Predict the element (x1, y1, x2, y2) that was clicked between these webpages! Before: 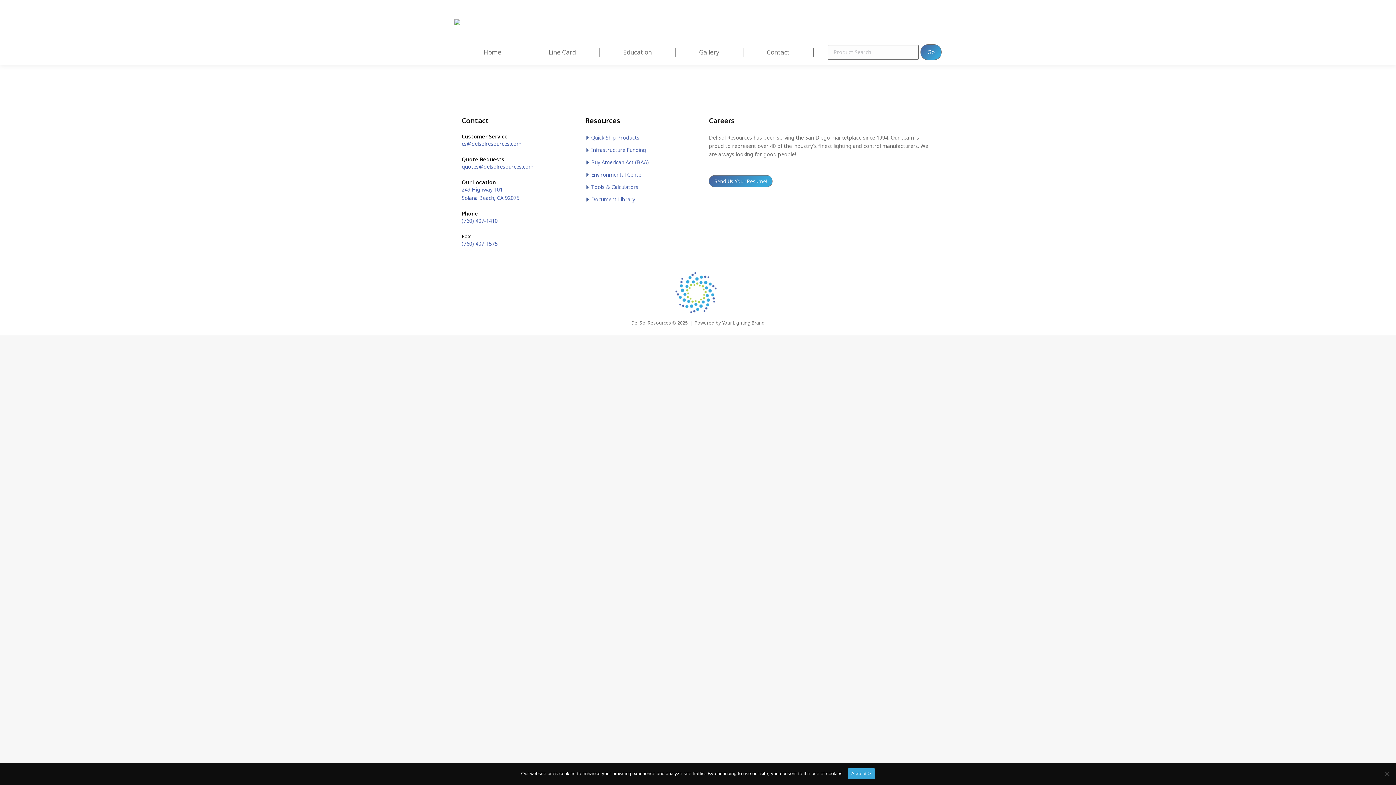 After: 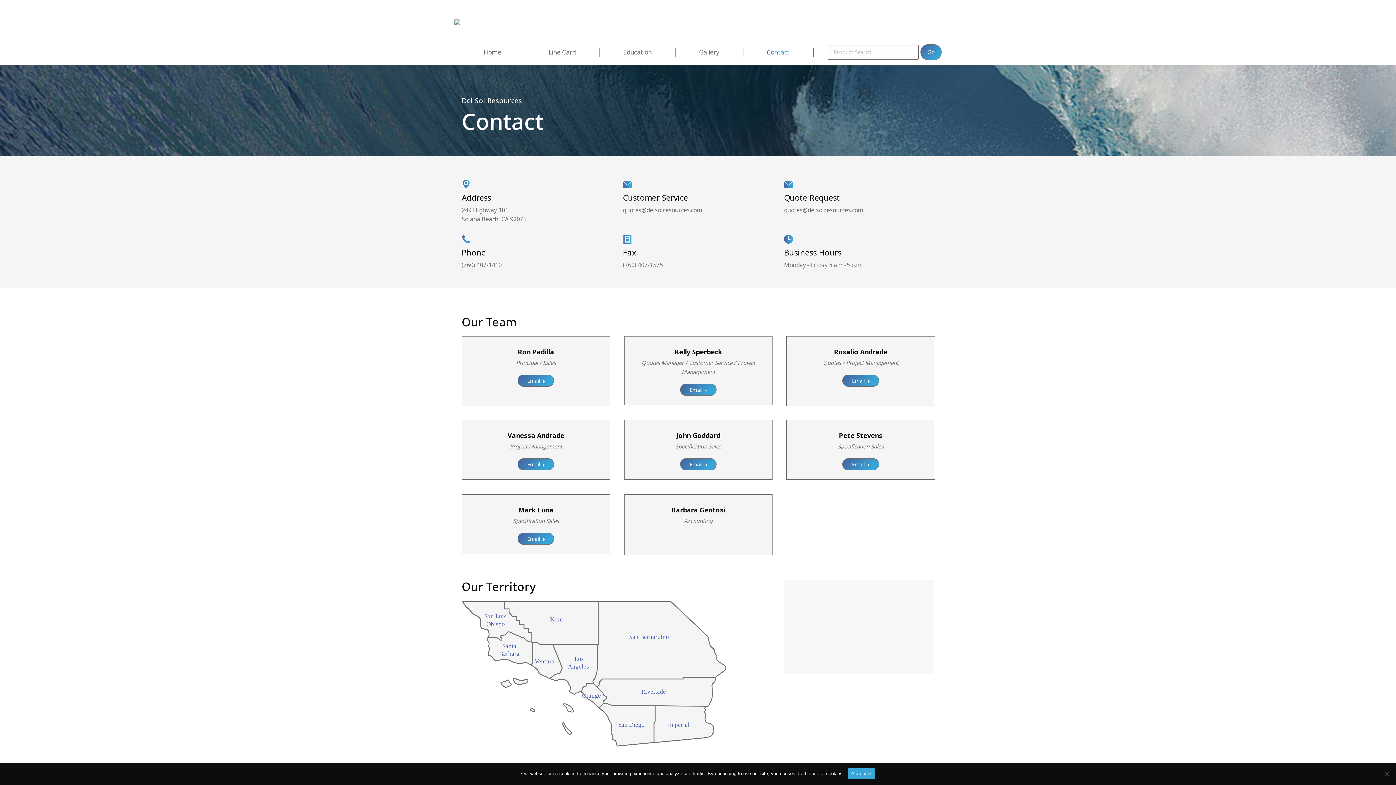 Action: bbox: (746, 47, 809, 56) label: Contact